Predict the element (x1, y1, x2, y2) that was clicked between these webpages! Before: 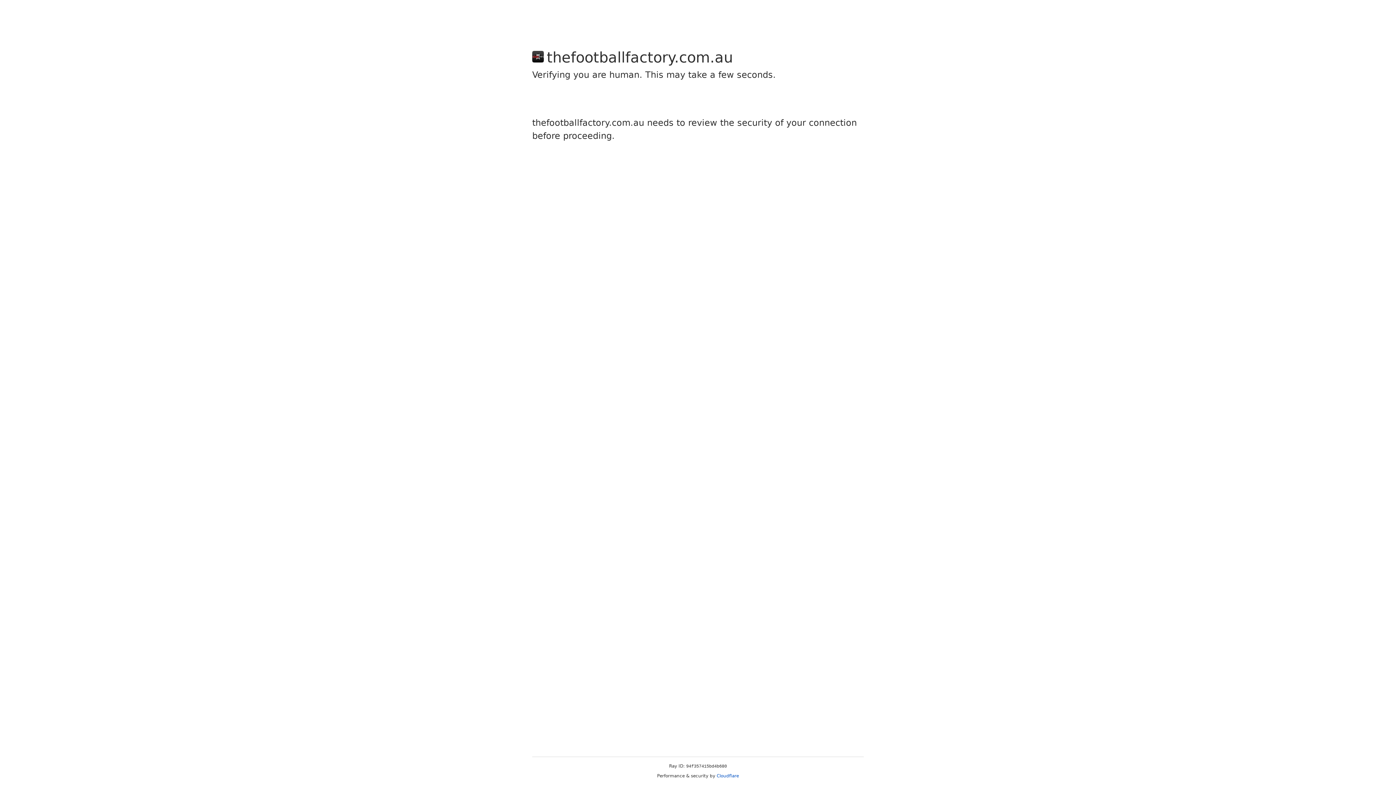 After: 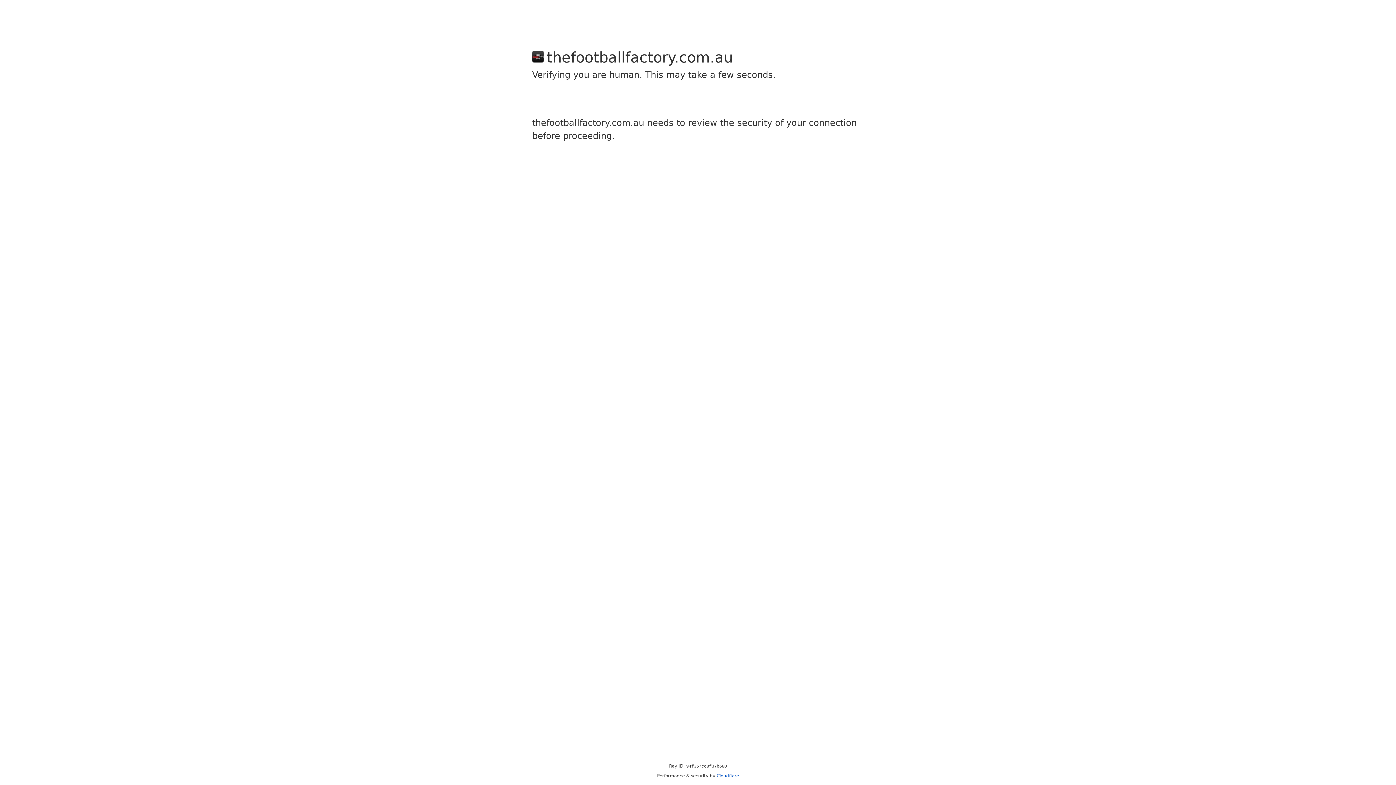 Action: bbox: (716, 773, 739, 778) label: Cloudflare